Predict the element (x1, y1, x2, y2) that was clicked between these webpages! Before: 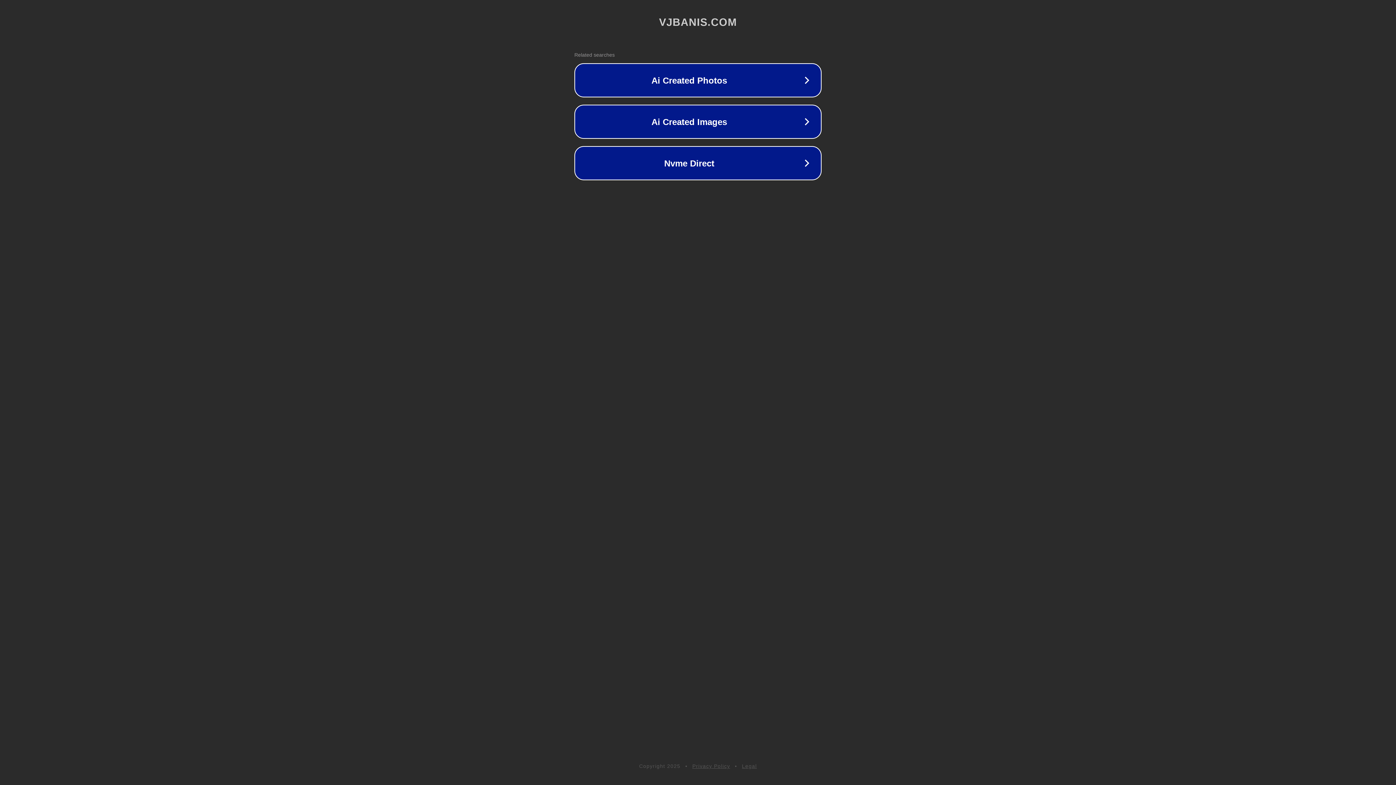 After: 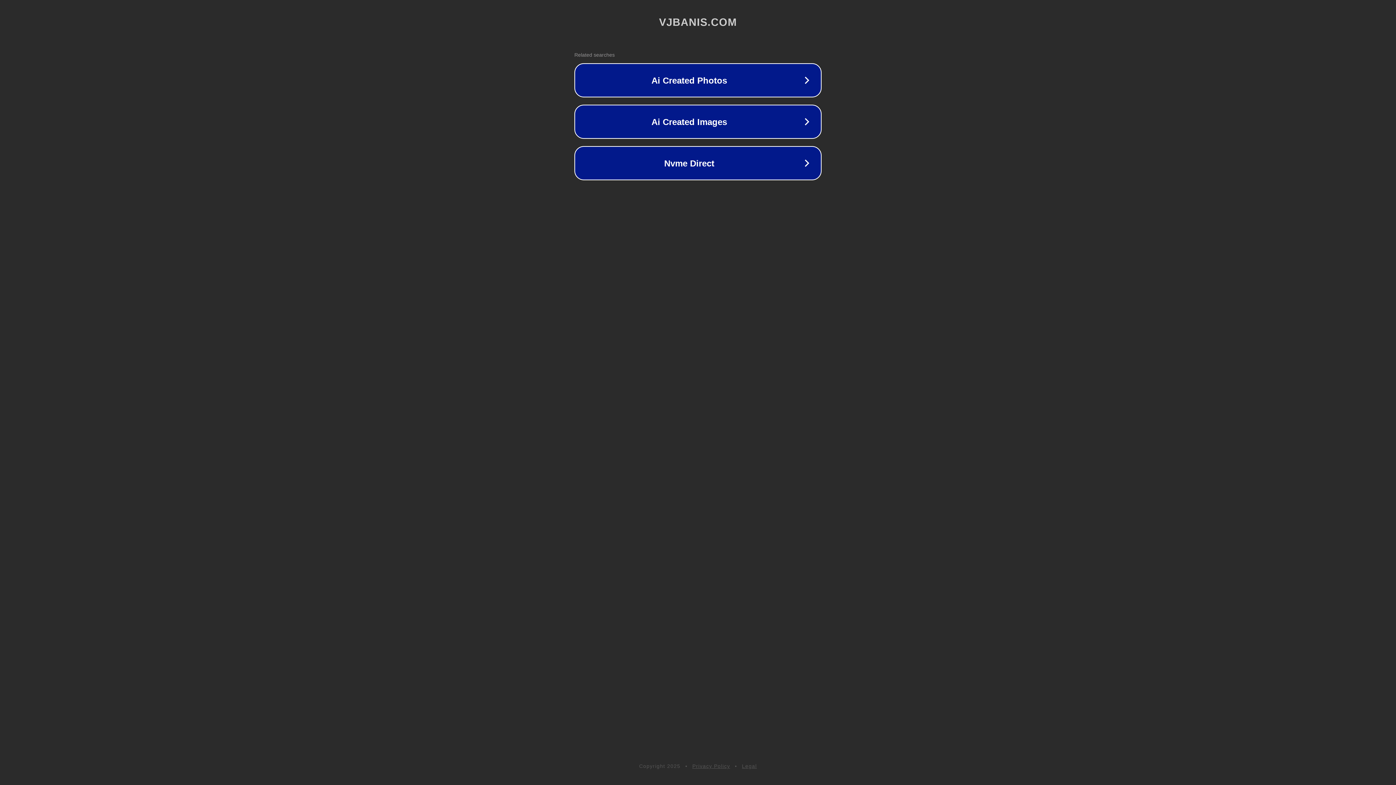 Action: label: Legal bbox: (742, 763, 757, 769)